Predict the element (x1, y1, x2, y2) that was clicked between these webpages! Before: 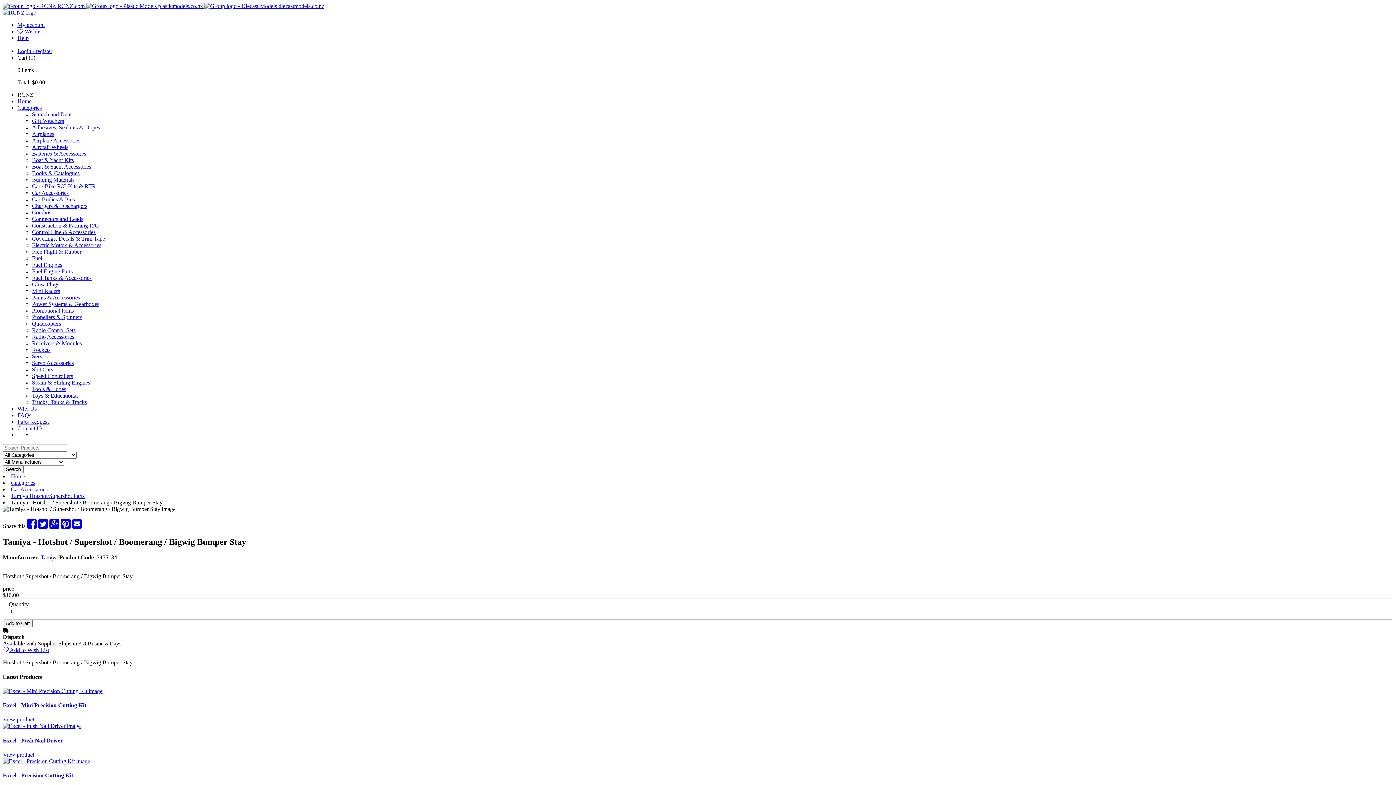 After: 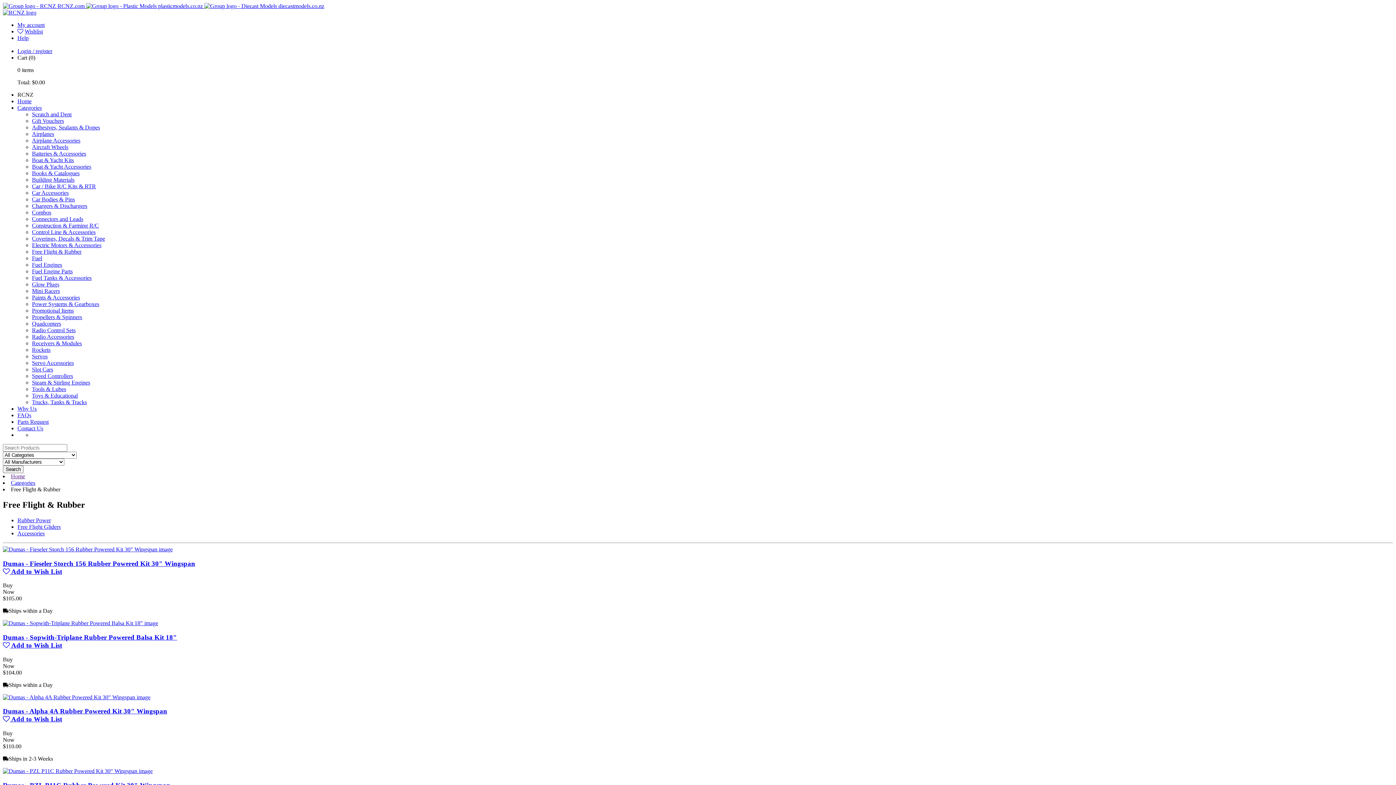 Action: bbox: (32, 248, 81, 254) label: Free Flight & Rubber